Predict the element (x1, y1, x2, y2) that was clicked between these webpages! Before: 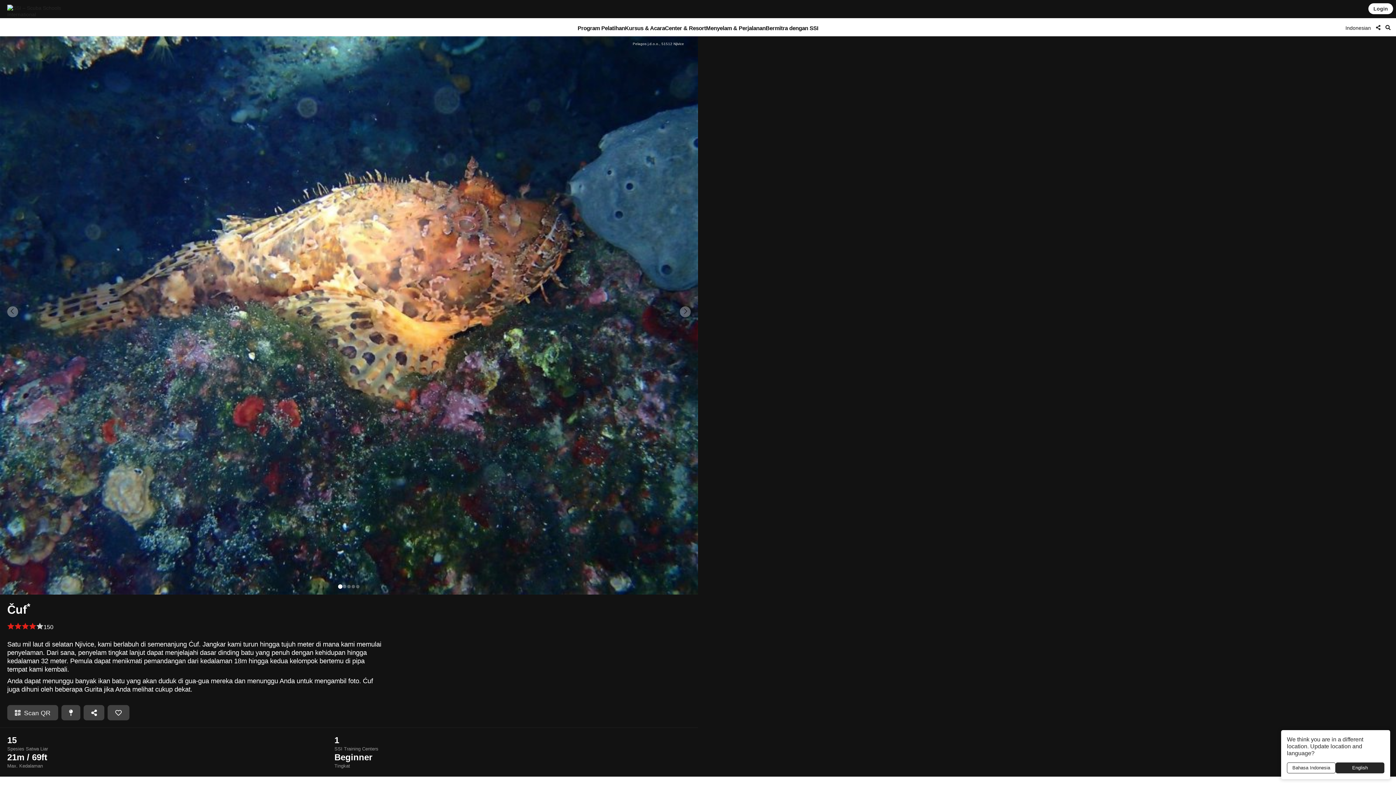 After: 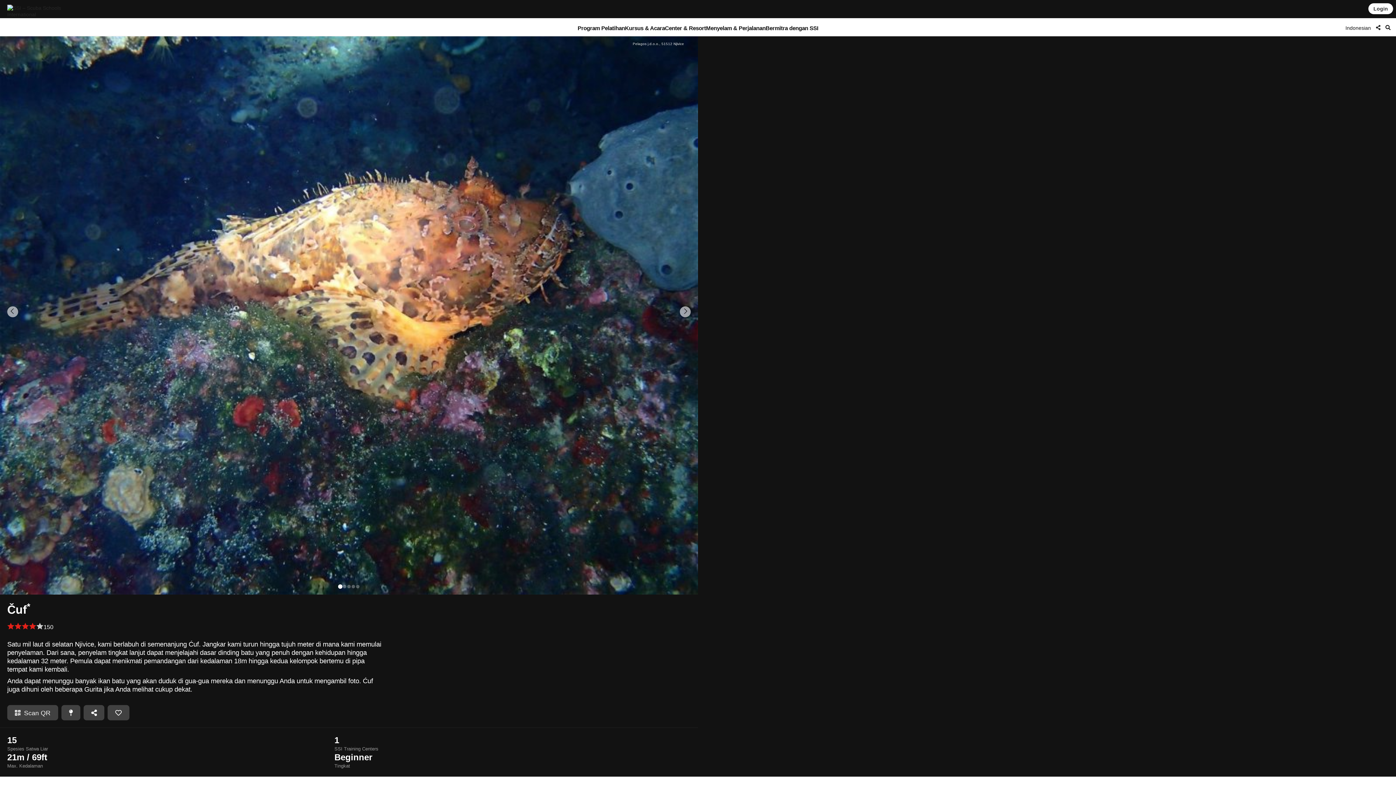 Action: bbox: (1287, 762, 1336, 773) label: Bahasa Indonesia